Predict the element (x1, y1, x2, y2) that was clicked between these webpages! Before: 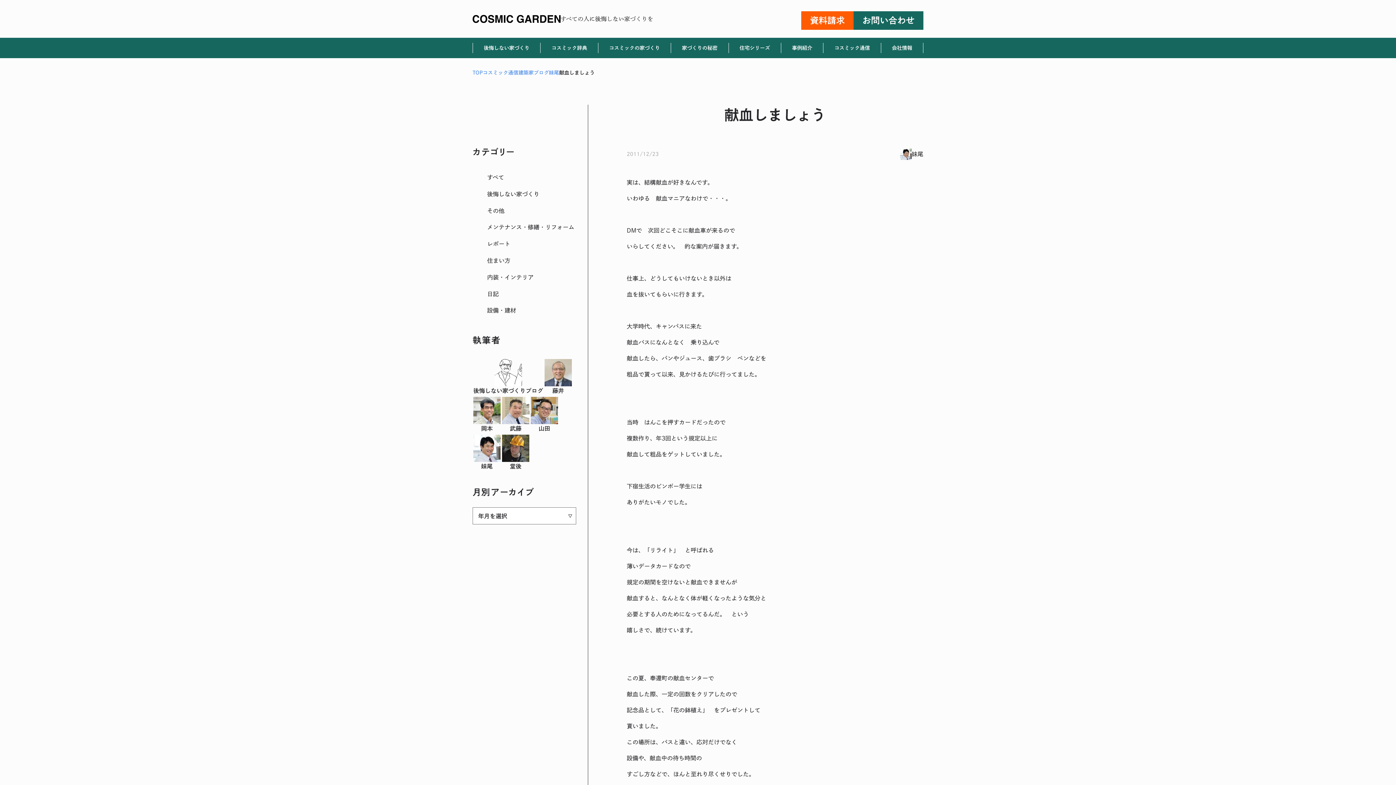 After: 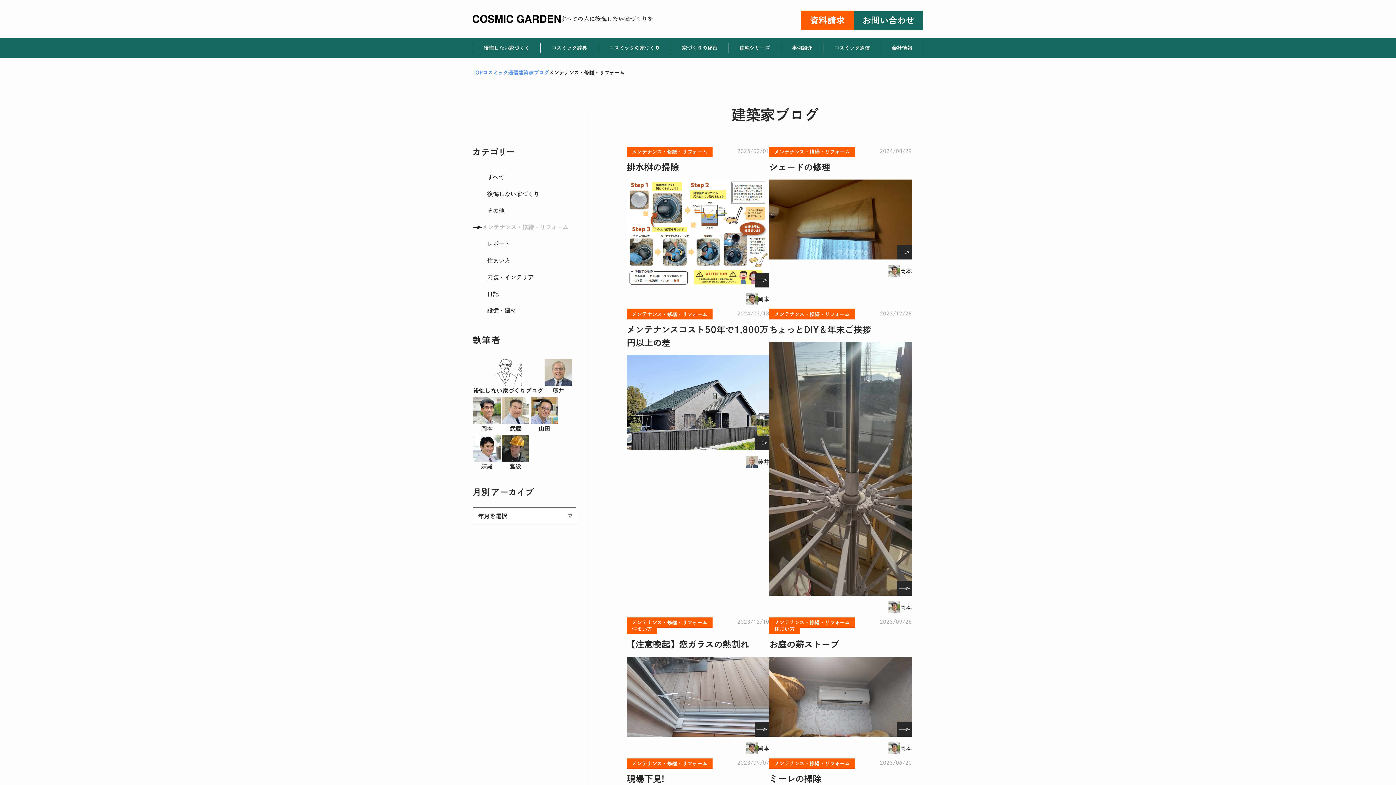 Action: label: メンテナンス・修繕・リフォーム bbox: (487, 220, 576, 235)